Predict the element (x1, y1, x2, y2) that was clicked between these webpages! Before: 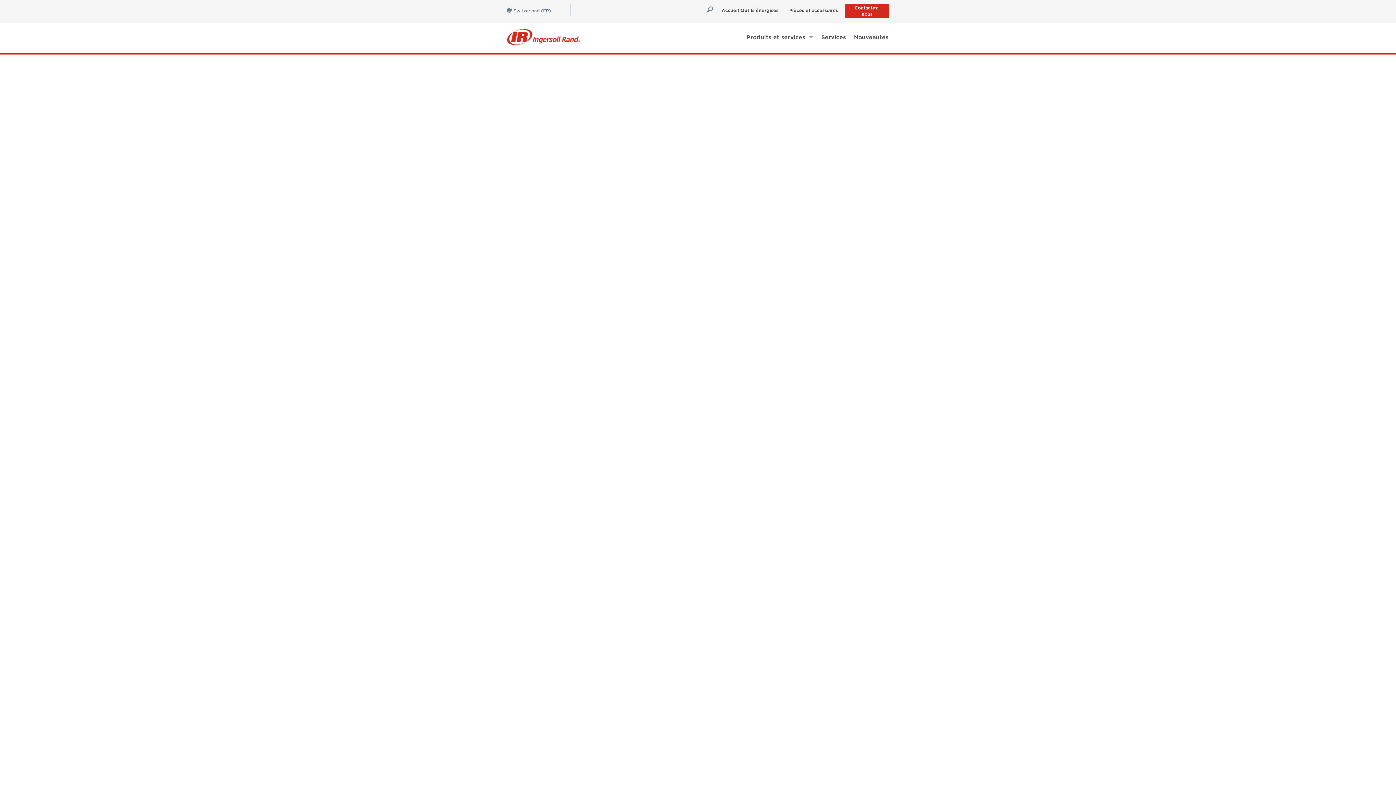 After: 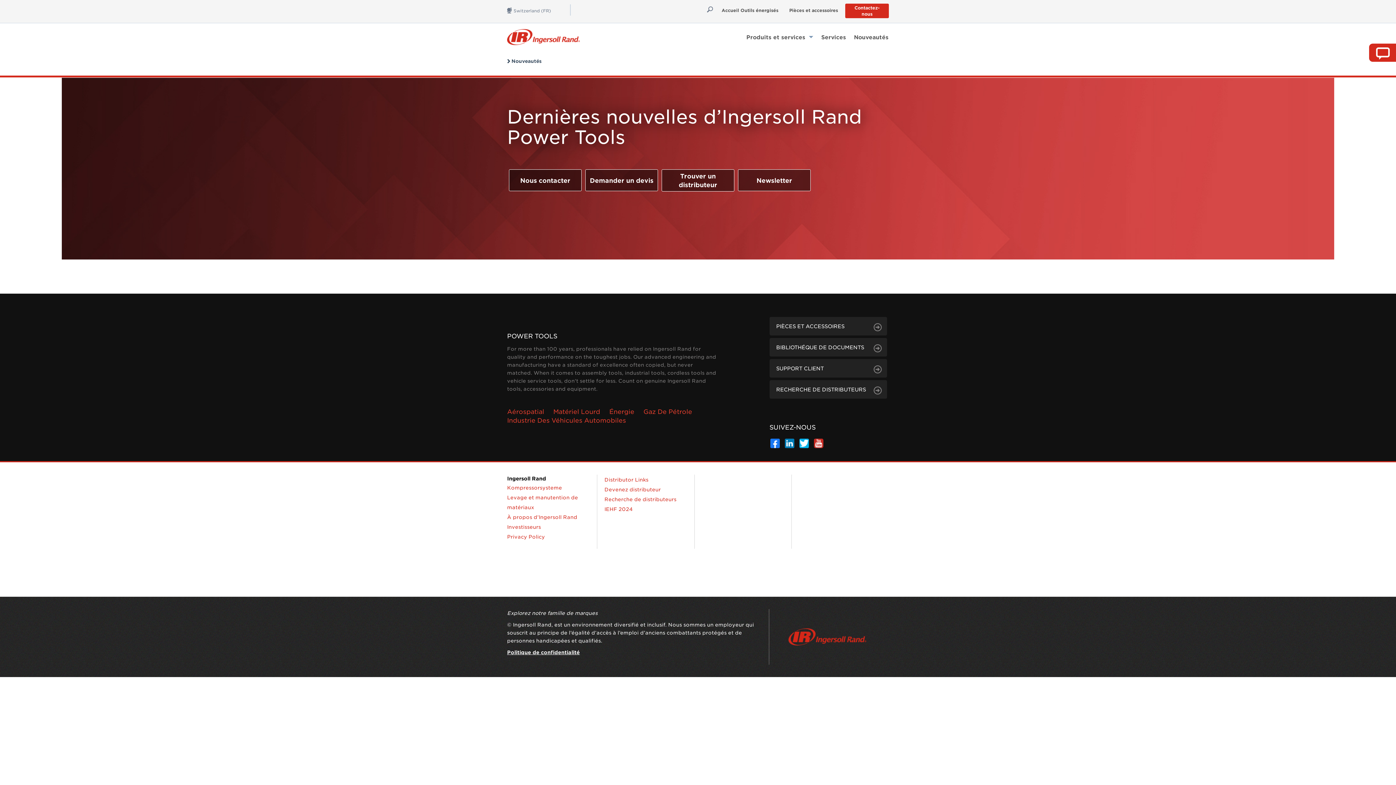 Action: bbox: (854, 30, 889, 43) label: Nouveautés